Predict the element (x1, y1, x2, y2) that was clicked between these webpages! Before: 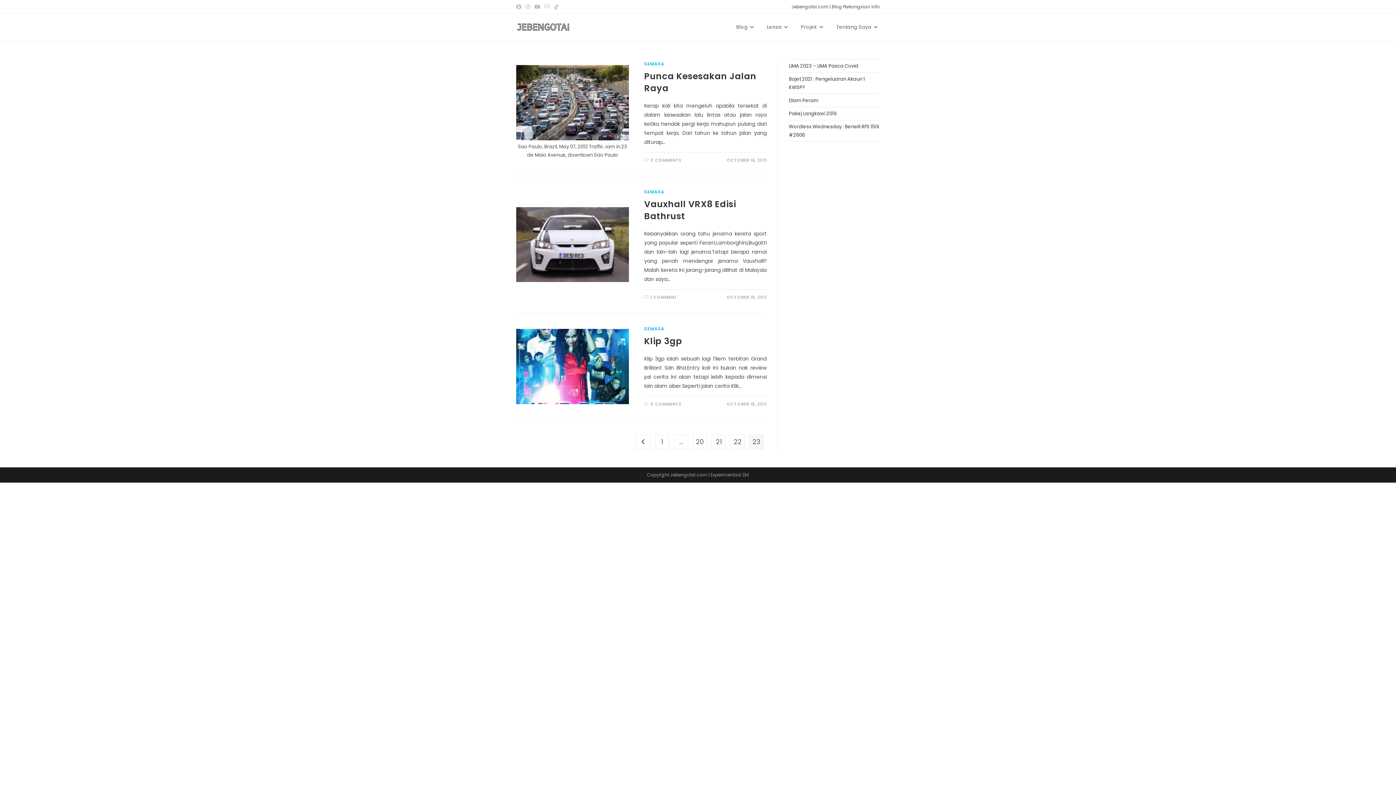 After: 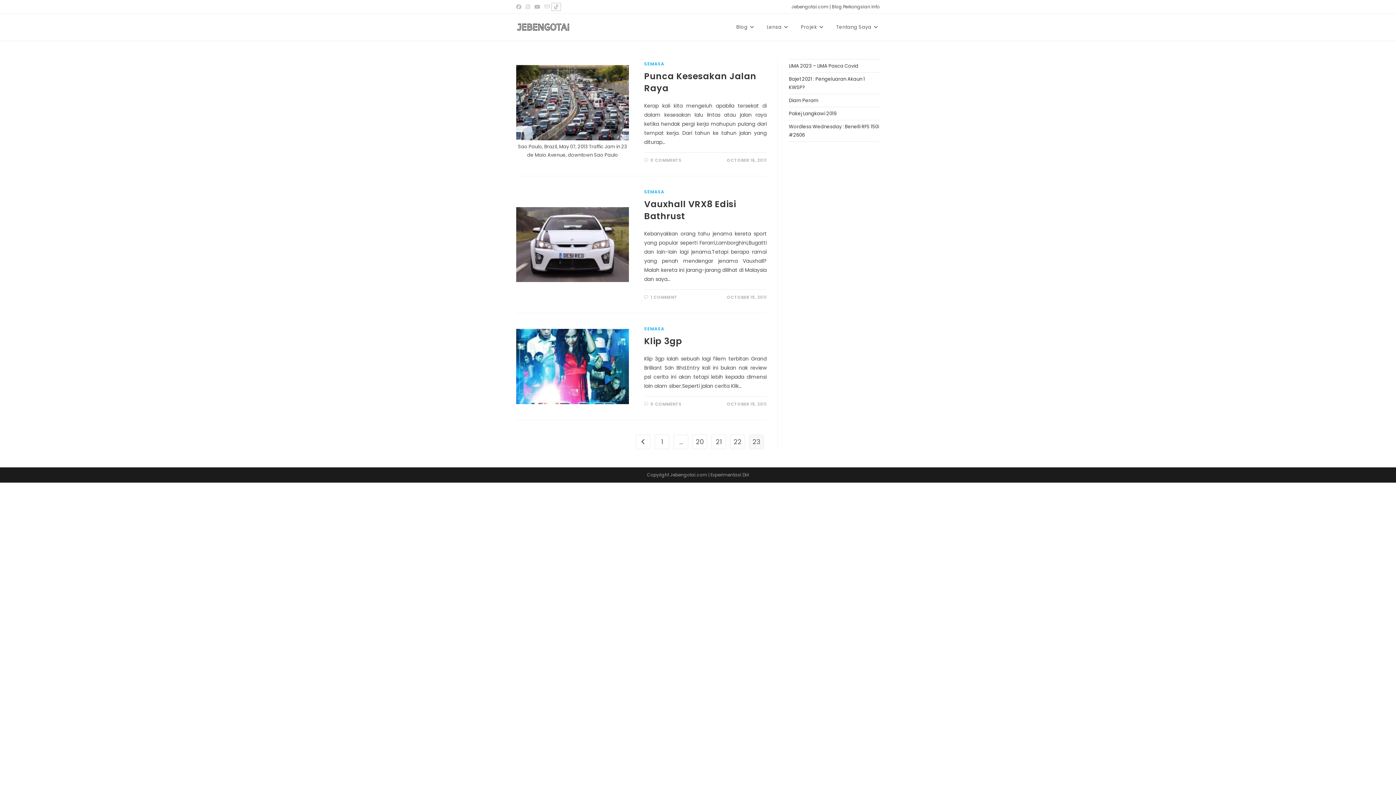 Action: bbox: (552, 3, 560, 10) label: TikTok (opens in a new tab)